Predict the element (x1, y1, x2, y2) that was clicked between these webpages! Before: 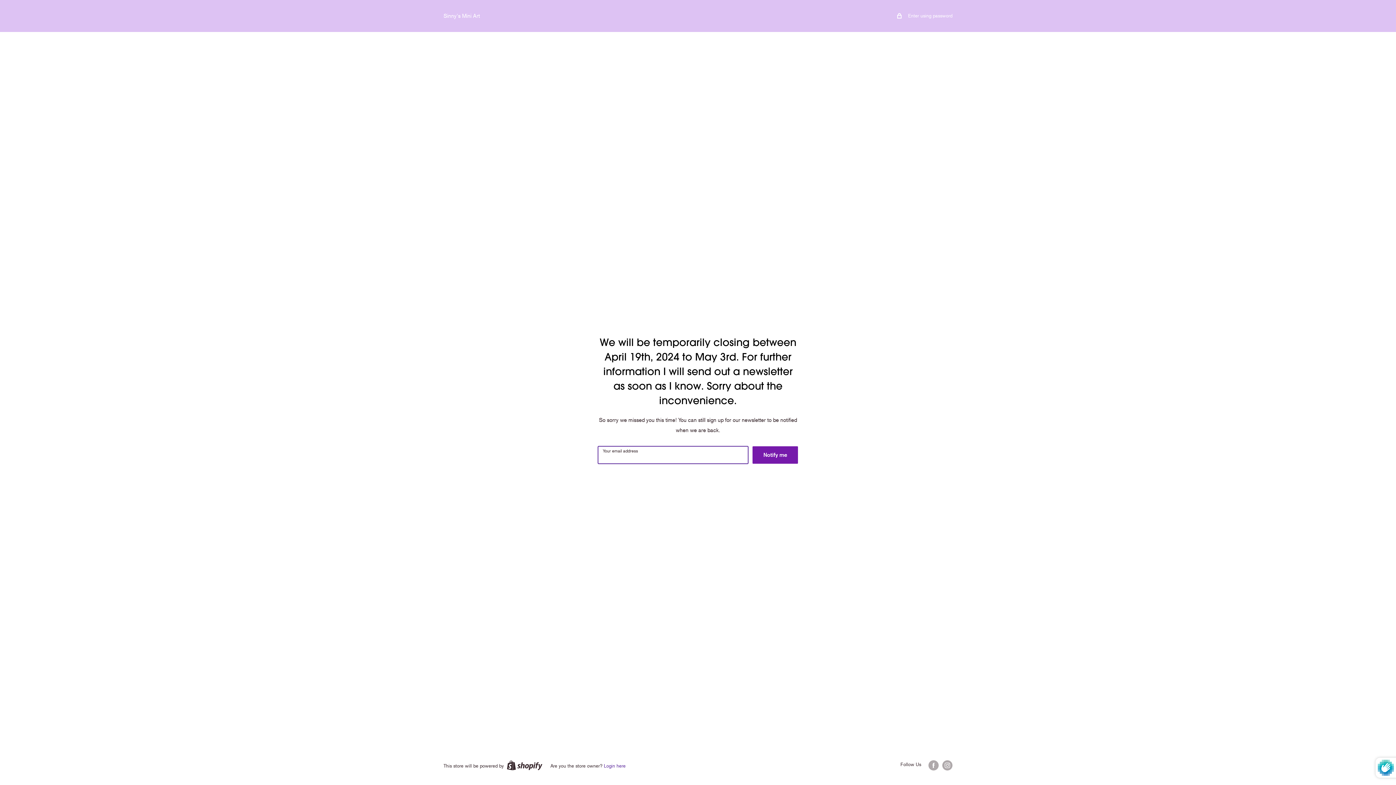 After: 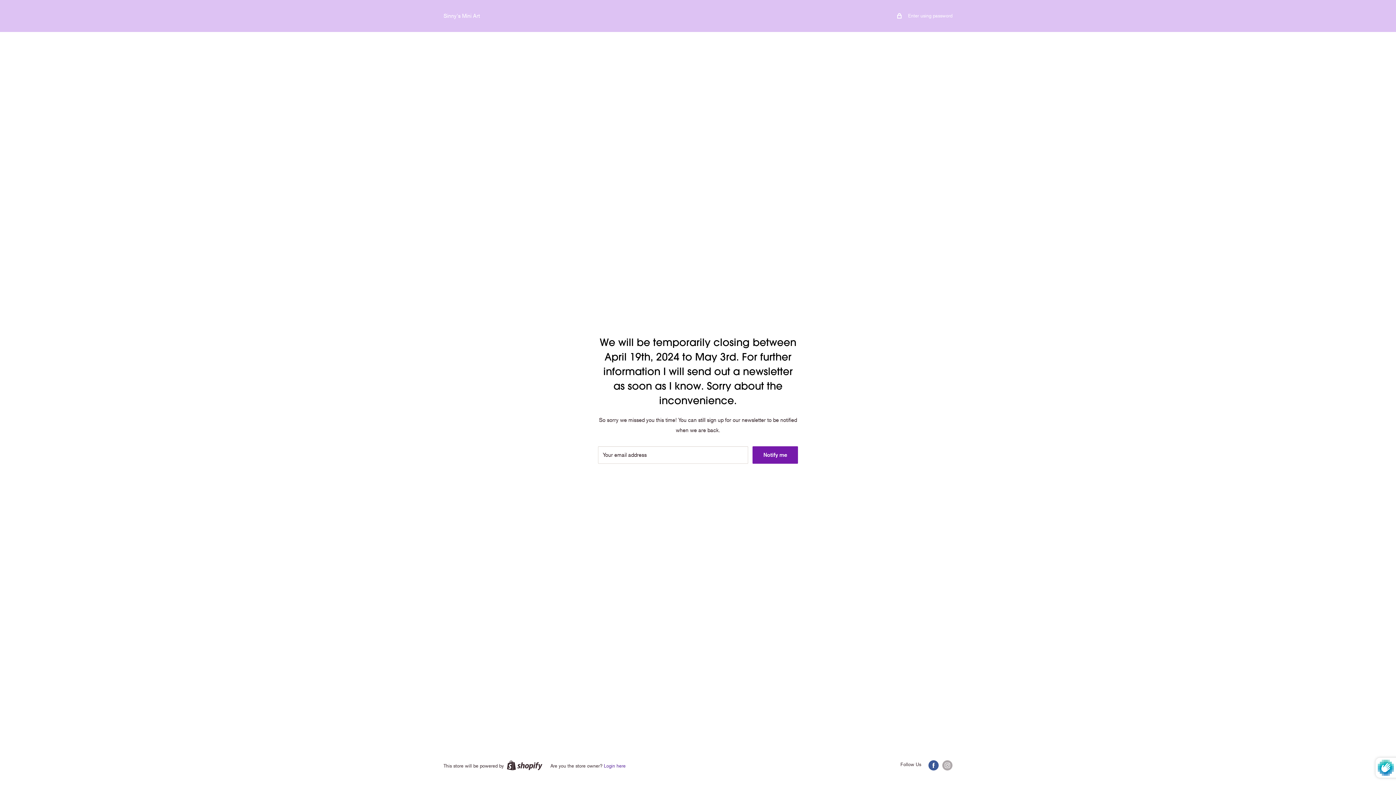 Action: bbox: (928, 760, 938, 770) label: Follow us on Facebook